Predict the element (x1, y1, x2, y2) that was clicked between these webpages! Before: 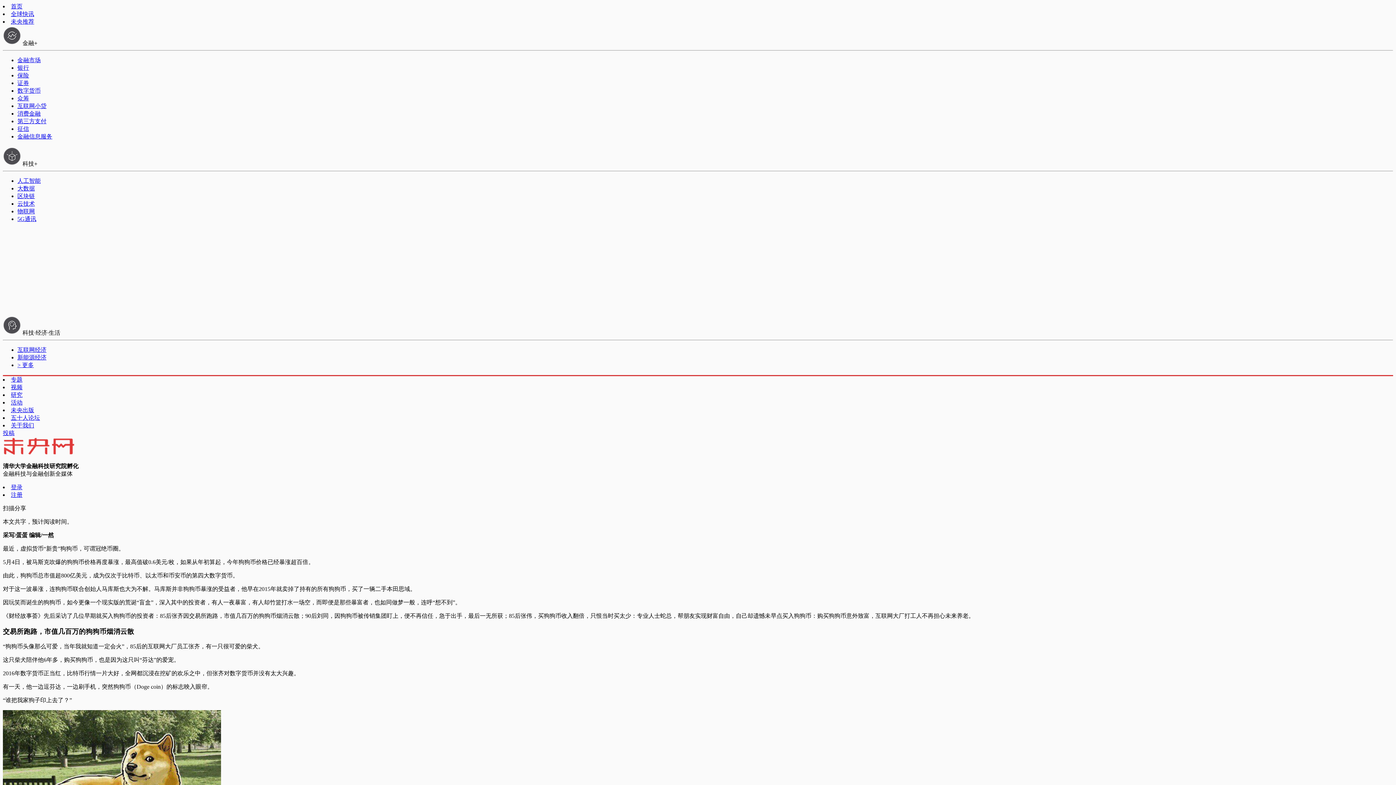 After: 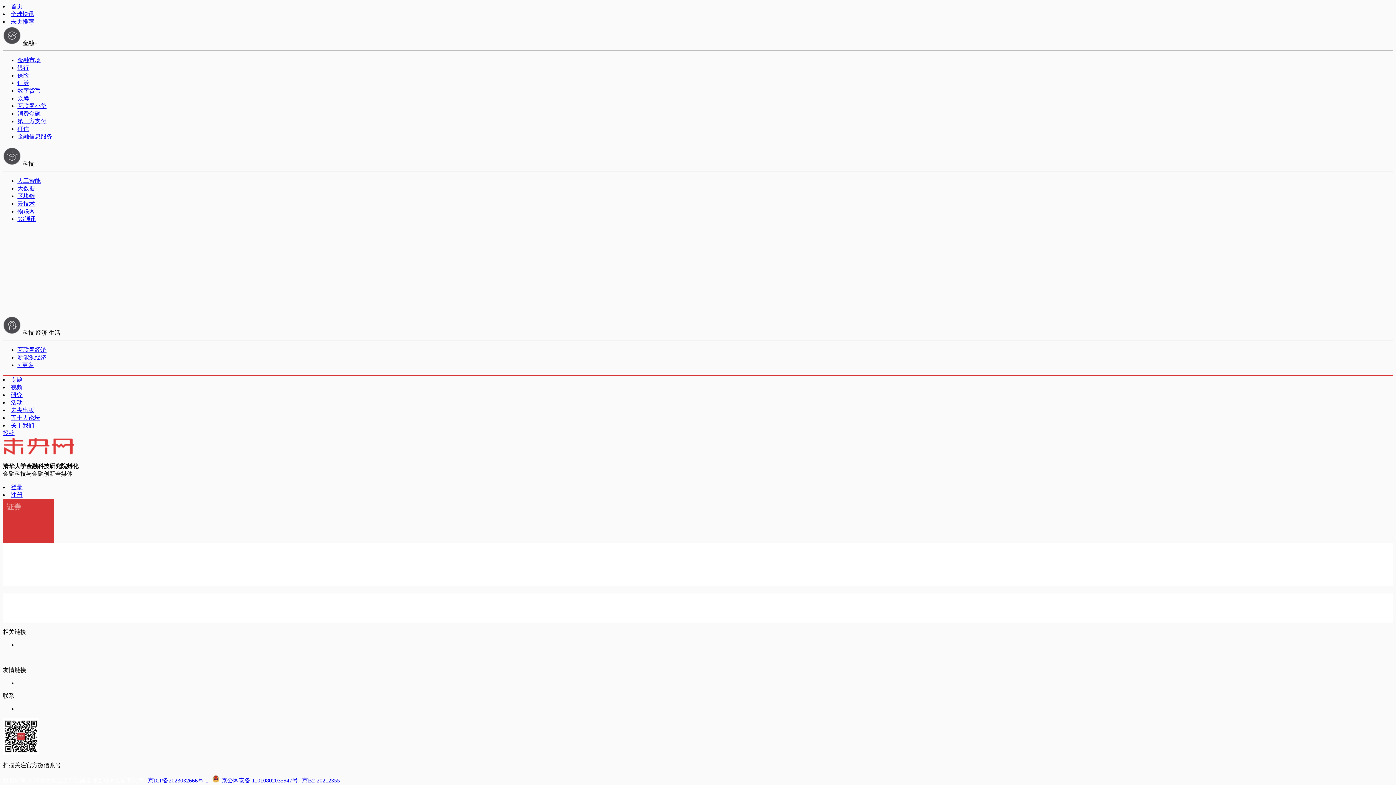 Action: bbox: (17, 80, 29, 86) label: 证券